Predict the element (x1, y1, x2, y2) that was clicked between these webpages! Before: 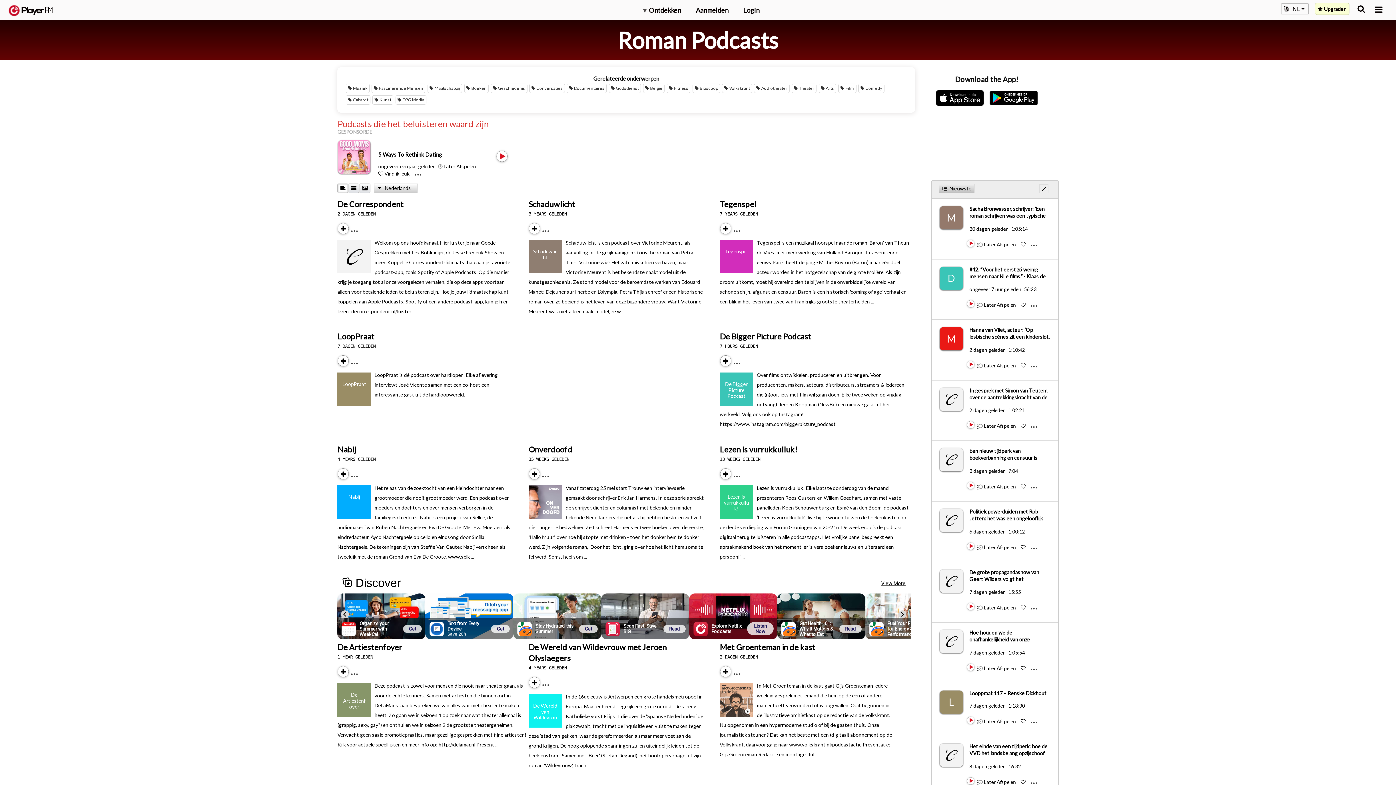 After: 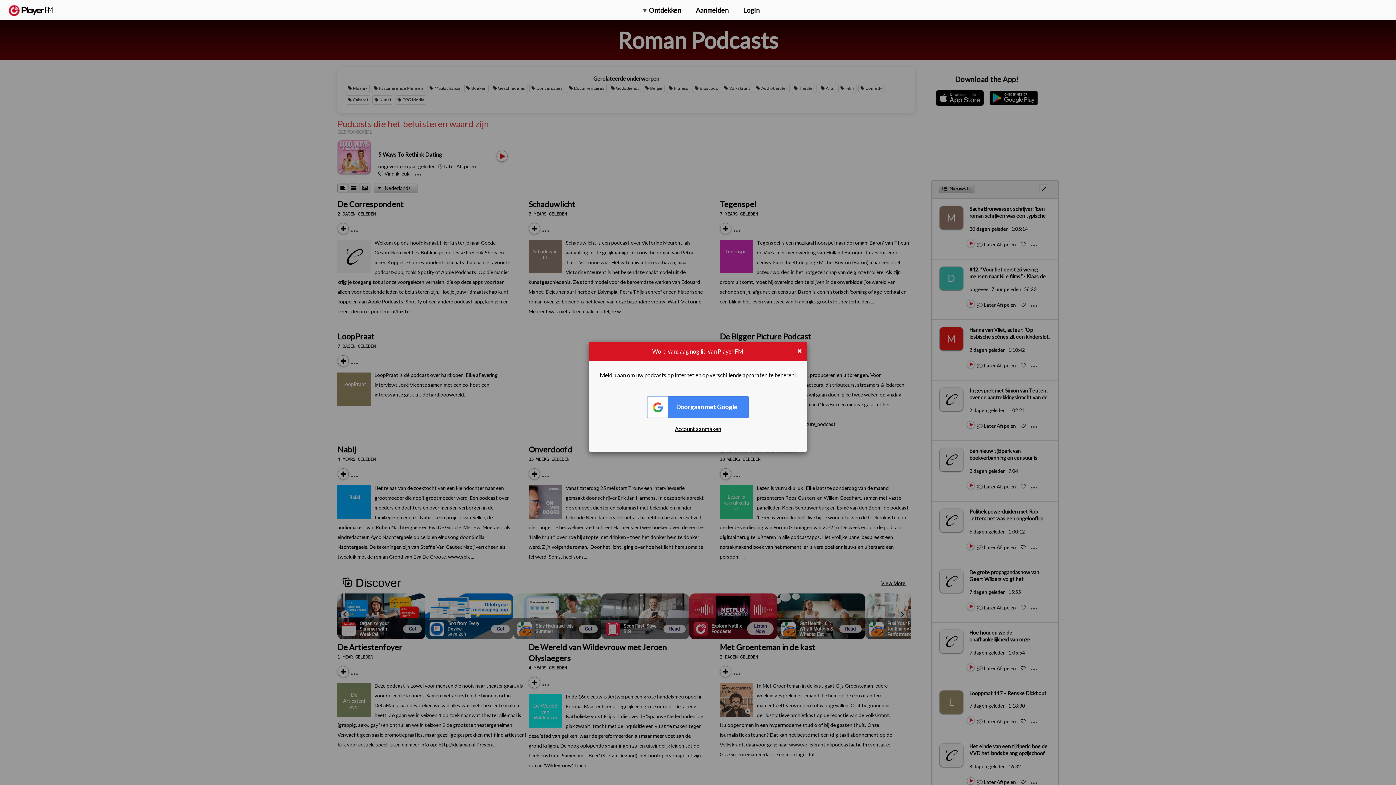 Action: bbox: (978, 423, 983, 429) label: Add to Play later